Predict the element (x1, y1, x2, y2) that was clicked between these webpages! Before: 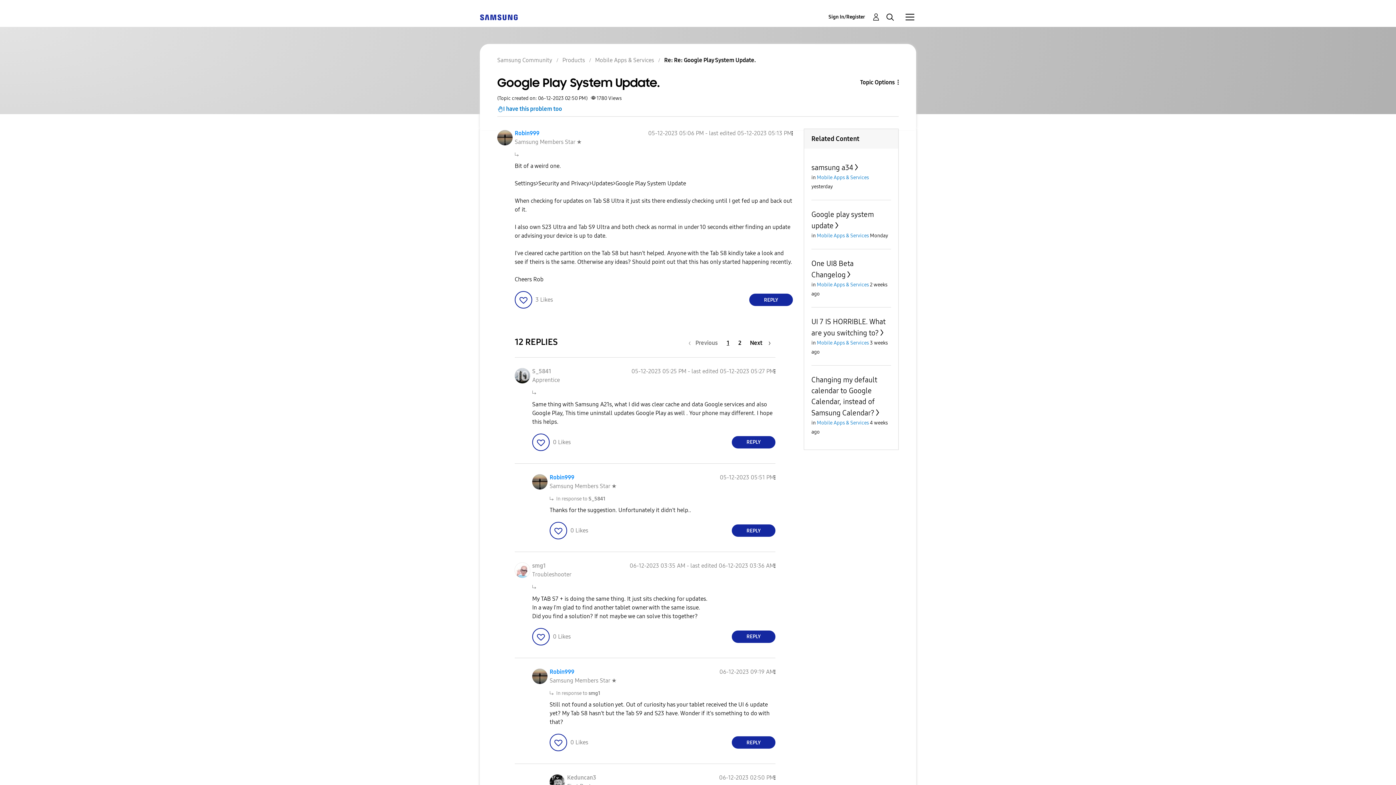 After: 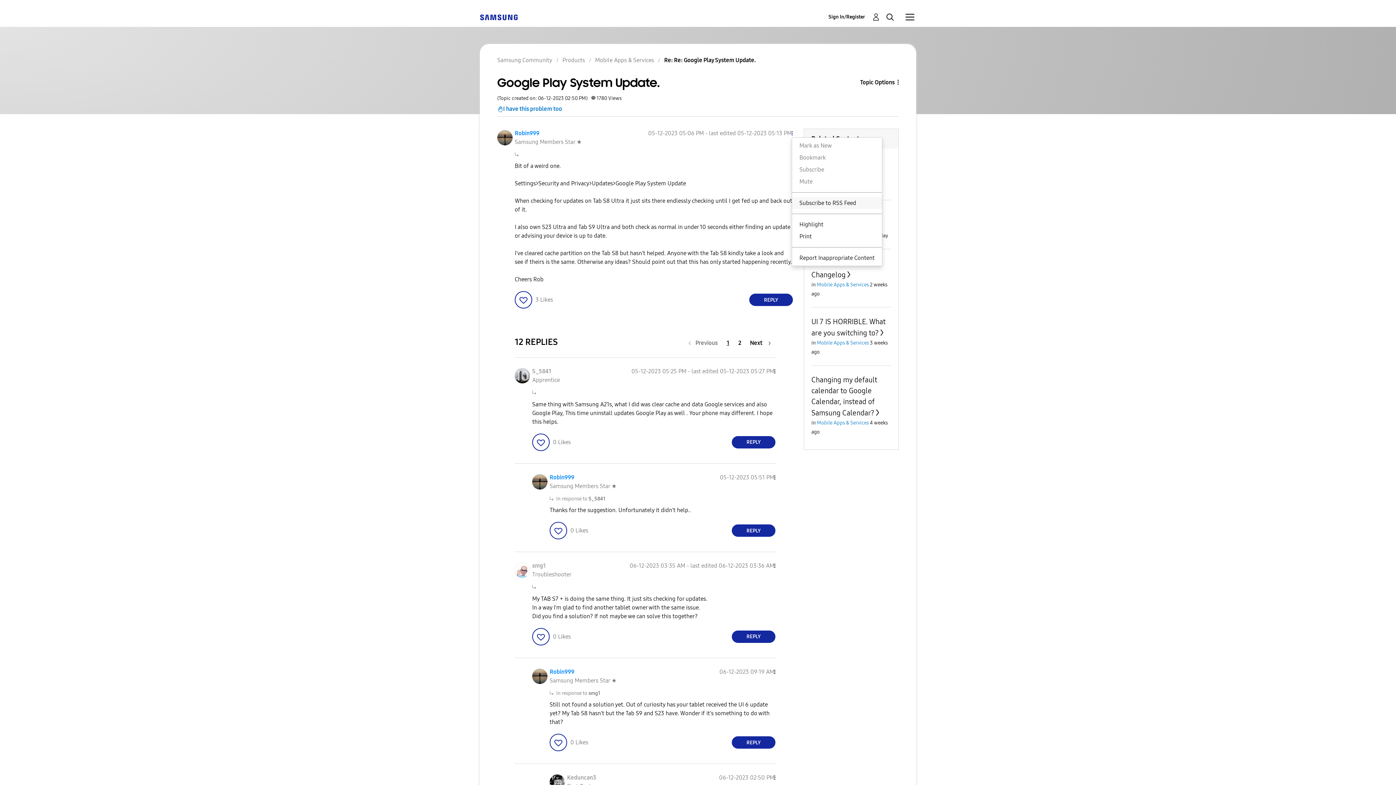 Action: bbox: (792, 129, 793, 137) label: Show Google Play System Update. post option menu